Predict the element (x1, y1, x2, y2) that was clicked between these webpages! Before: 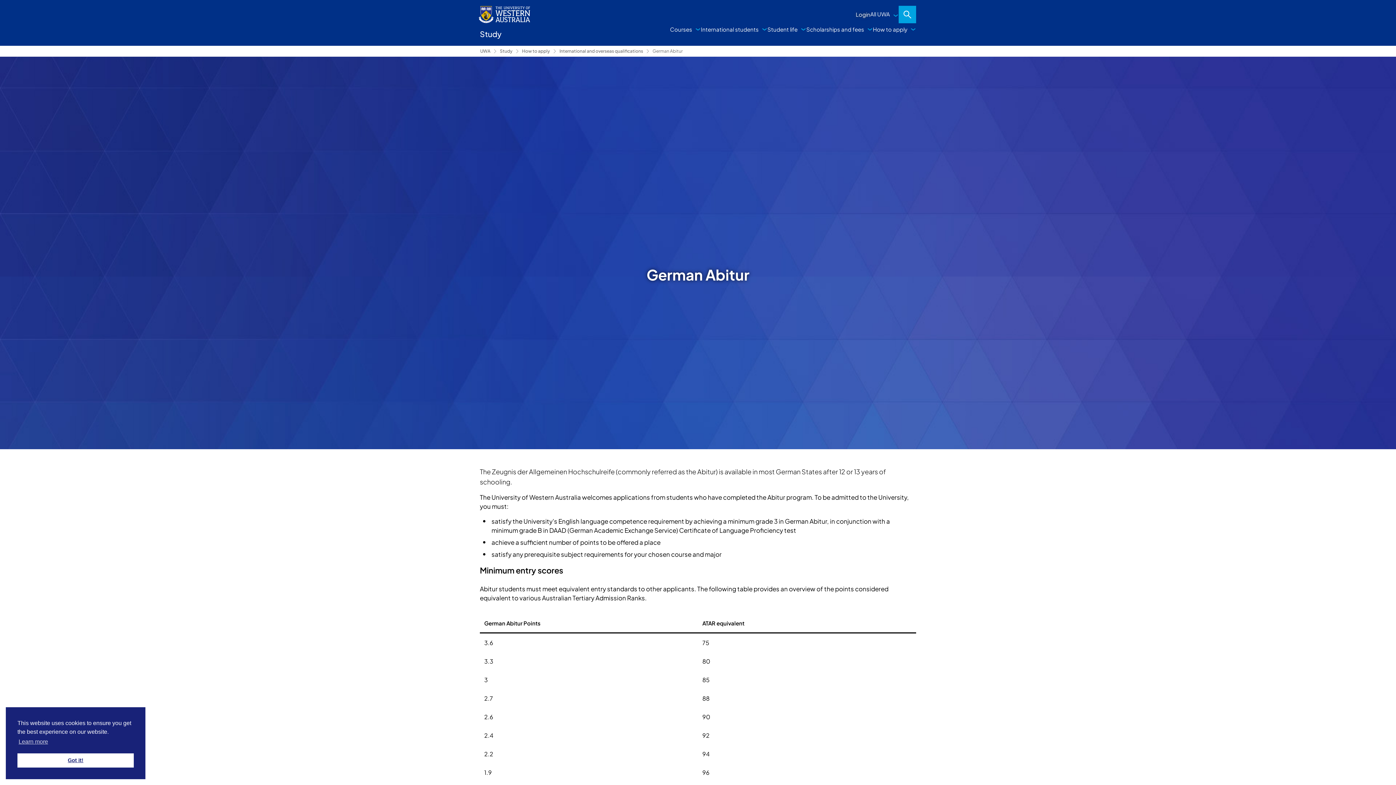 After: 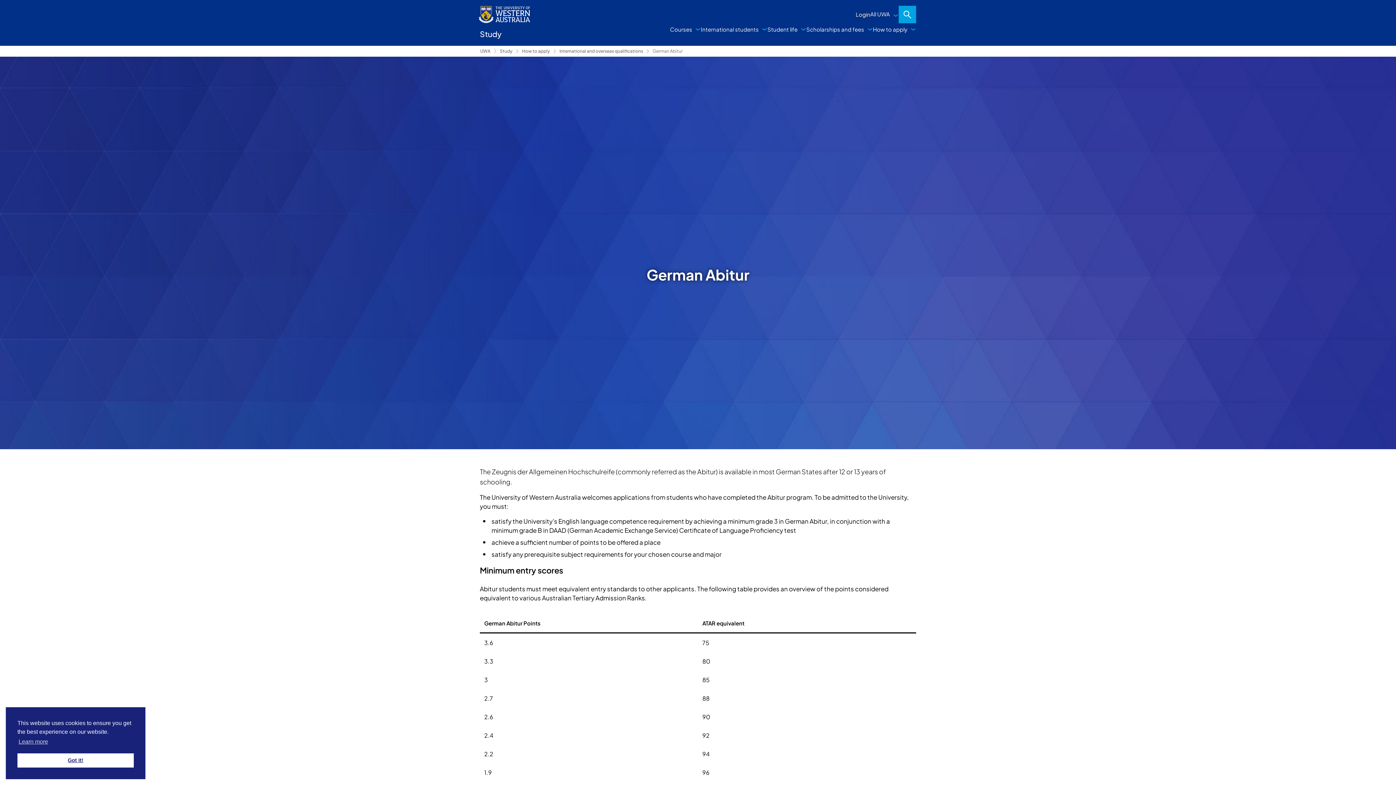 Action: label: Scholarships and fees bbox: (806, 24, 873, 34)